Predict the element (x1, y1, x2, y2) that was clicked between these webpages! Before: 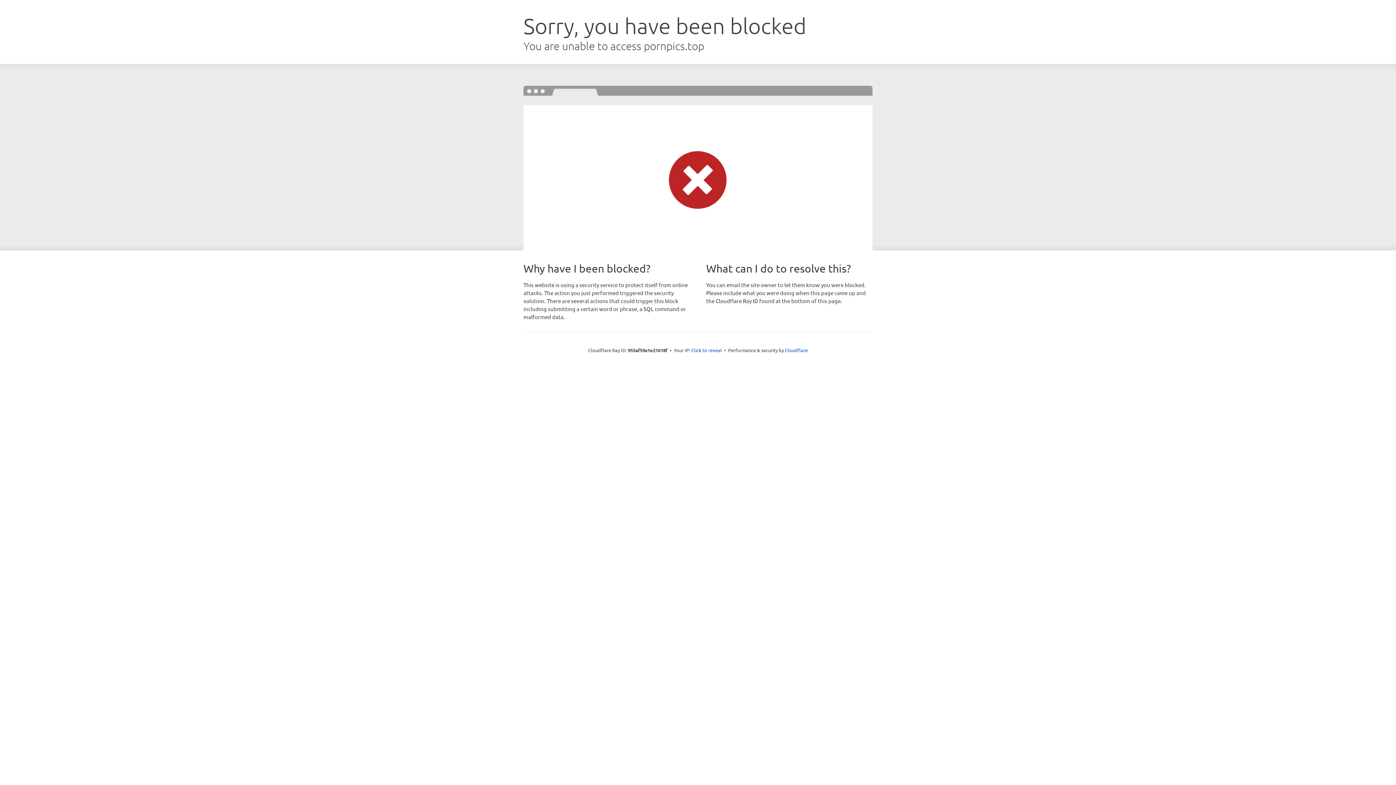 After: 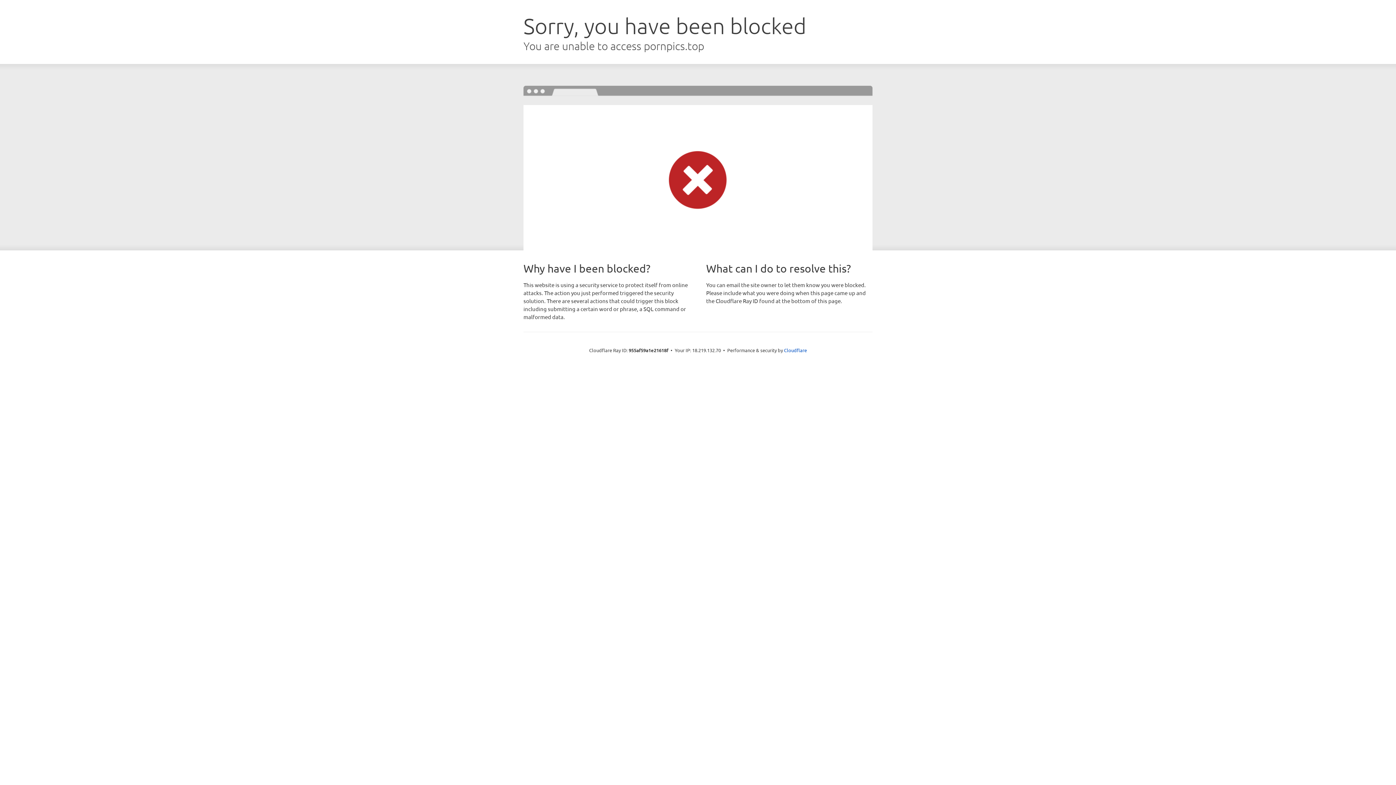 Action: label: Click to reveal bbox: (691, 346, 722, 353)